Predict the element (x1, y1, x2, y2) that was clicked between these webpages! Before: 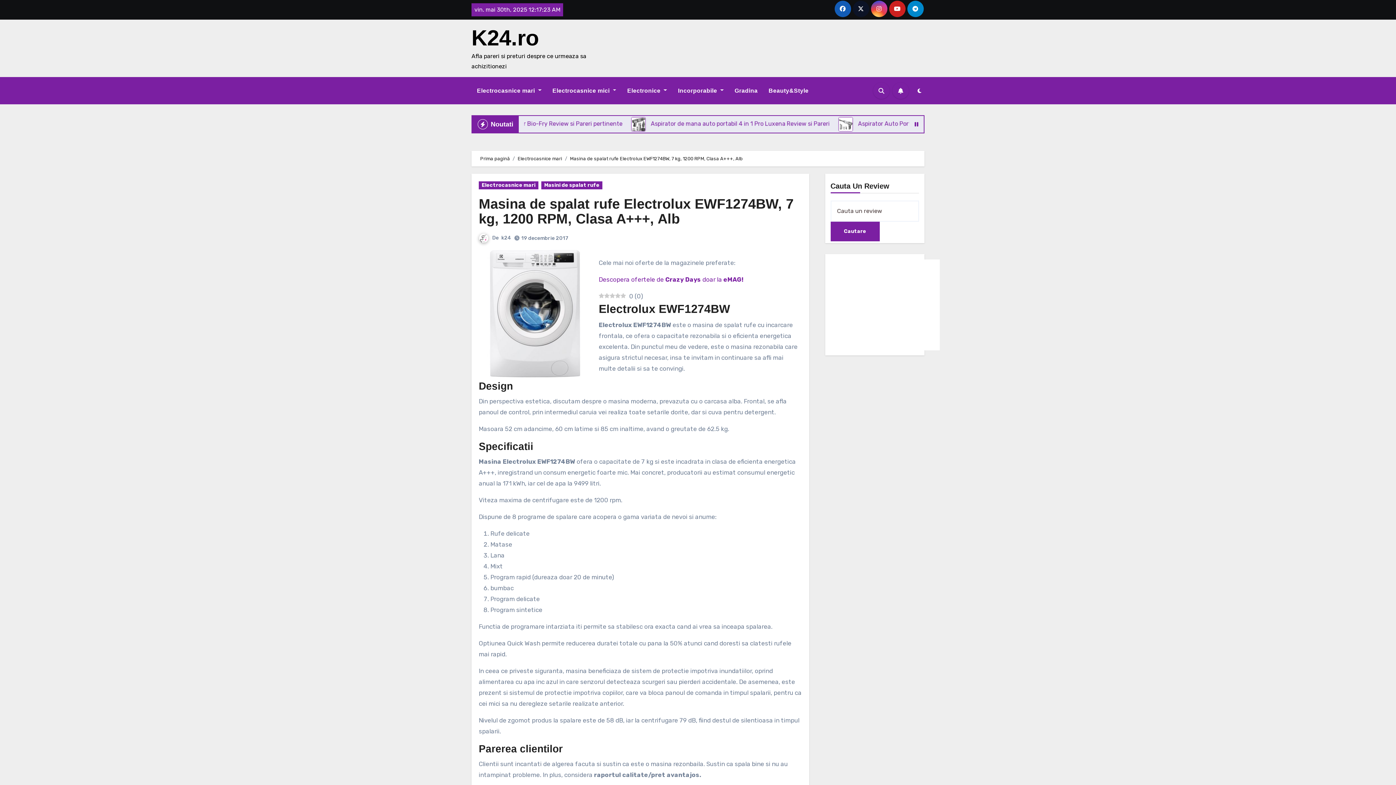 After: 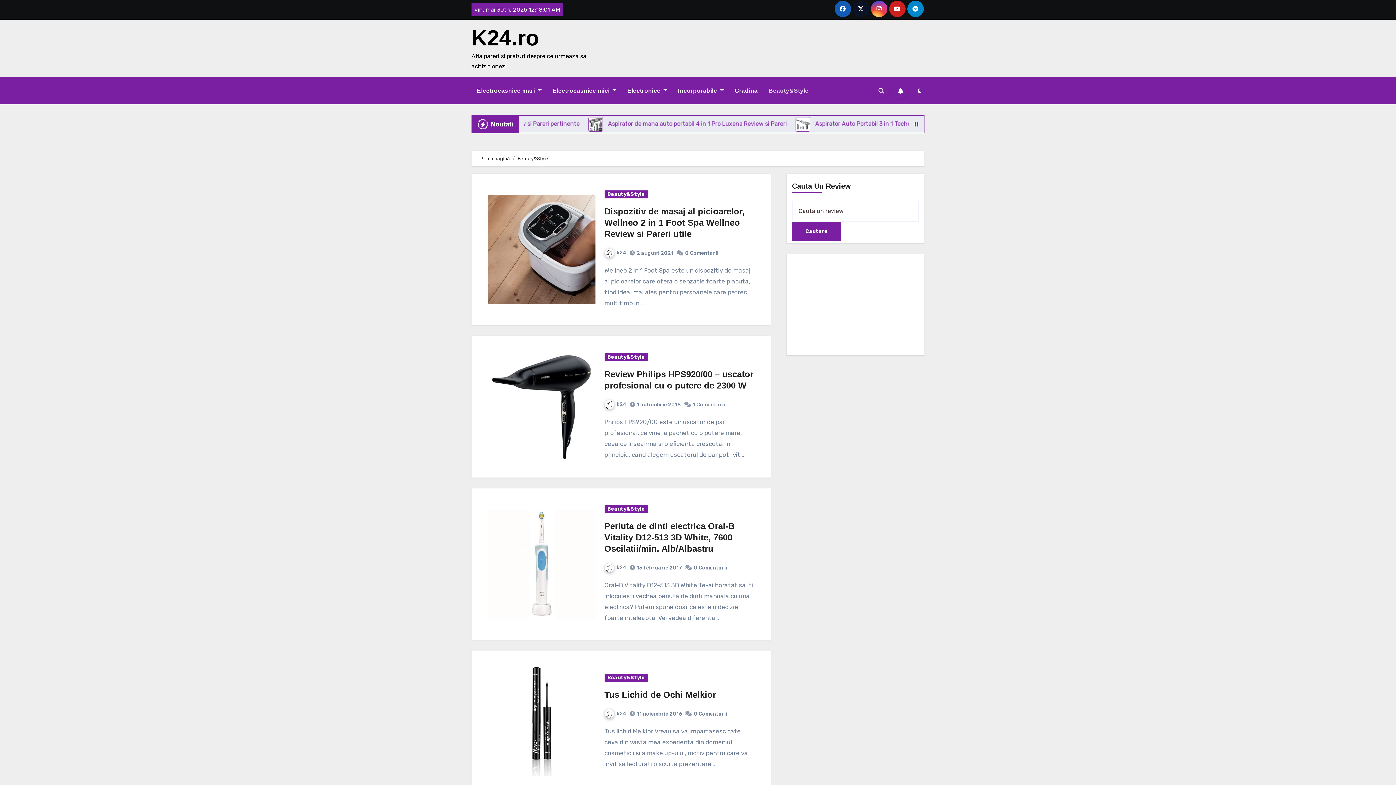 Action: bbox: (763, 80, 814, 101) label: Beauty&Style